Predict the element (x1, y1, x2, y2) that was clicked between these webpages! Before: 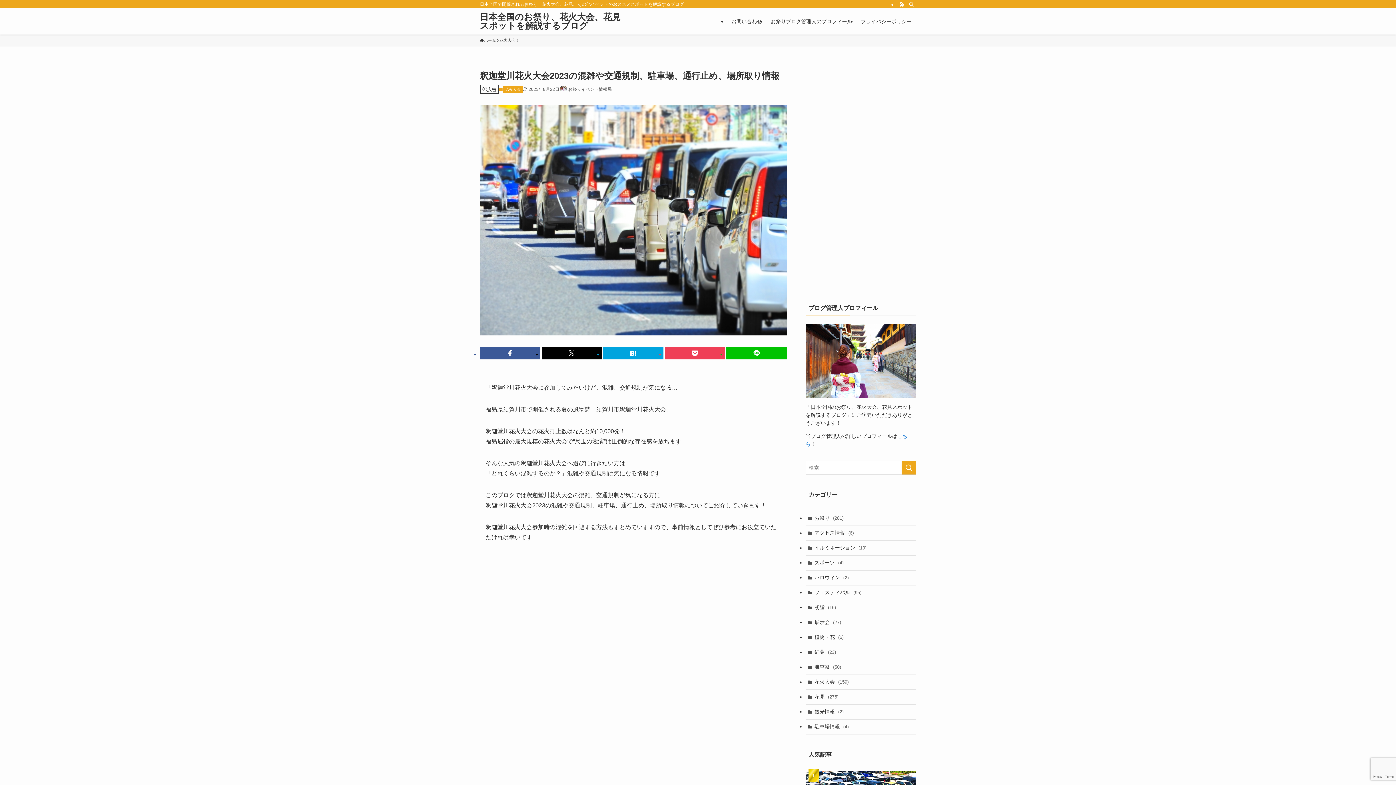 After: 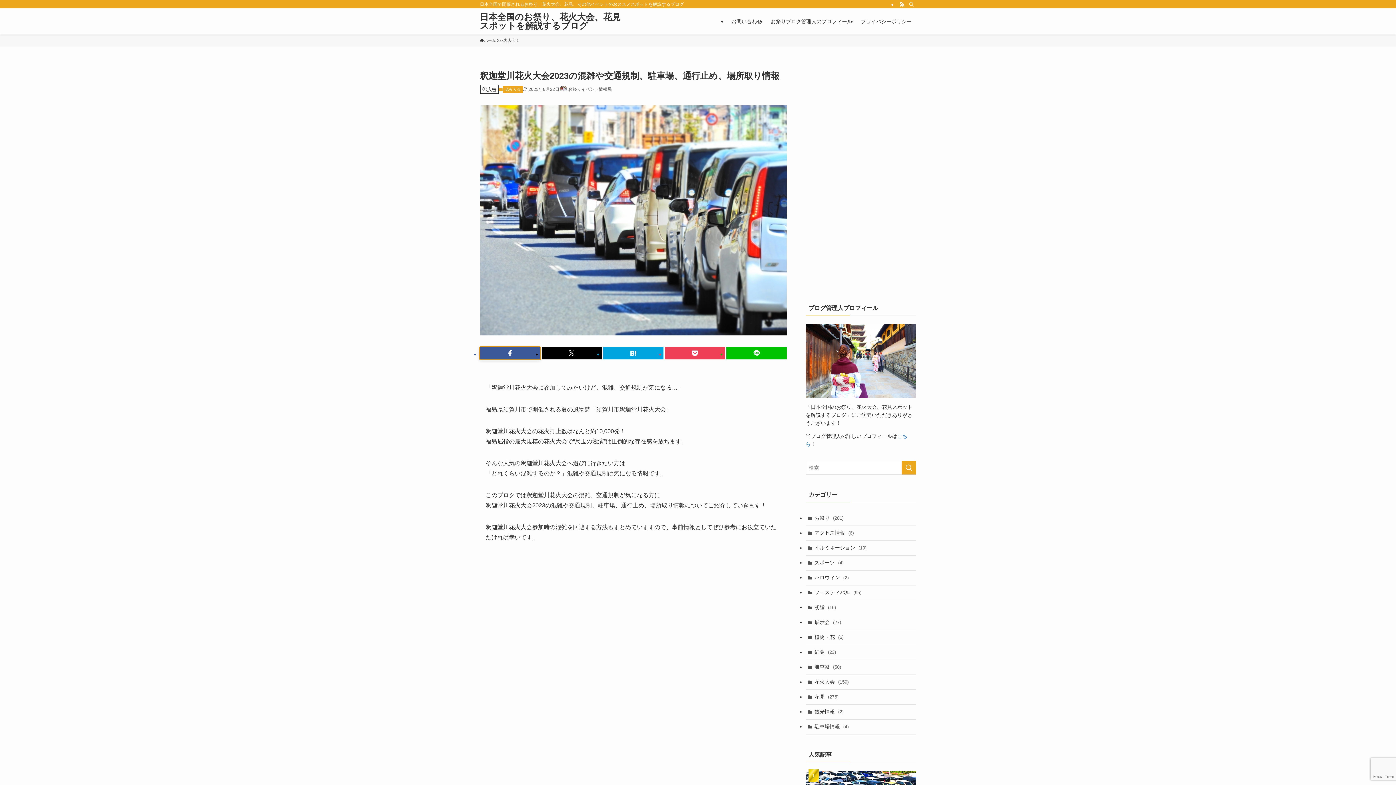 Action: bbox: (480, 347, 540, 359)